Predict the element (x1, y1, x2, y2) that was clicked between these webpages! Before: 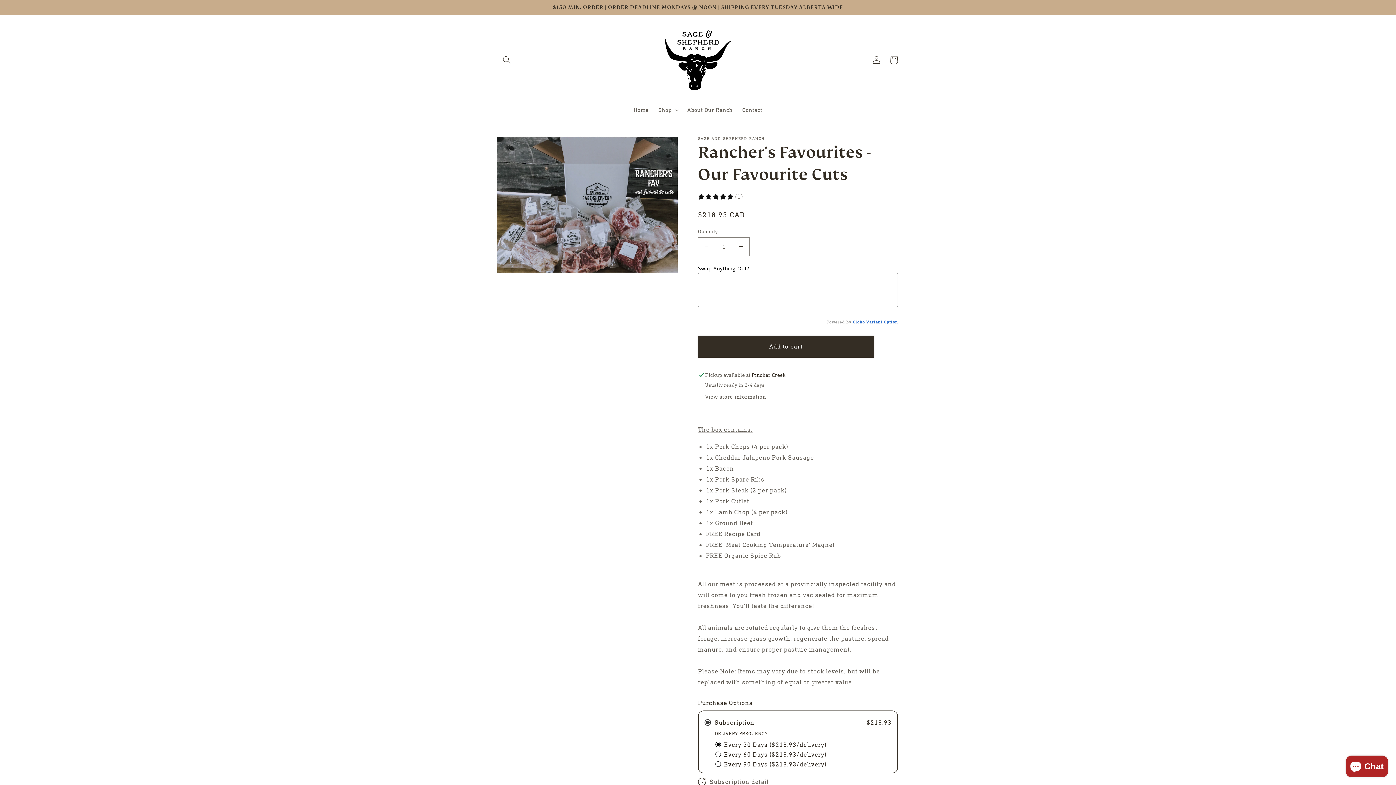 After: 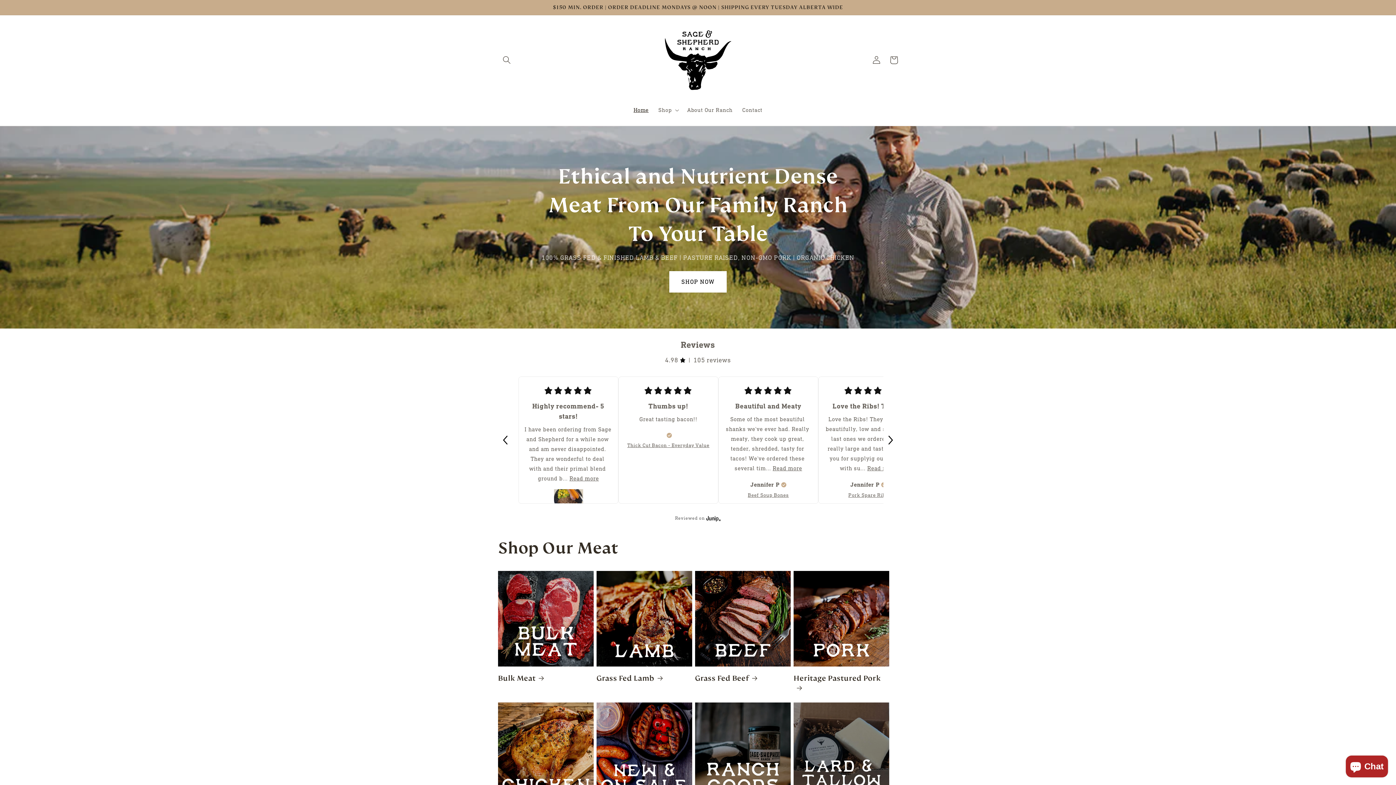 Action: label: Home bbox: (628, 101, 653, 118)